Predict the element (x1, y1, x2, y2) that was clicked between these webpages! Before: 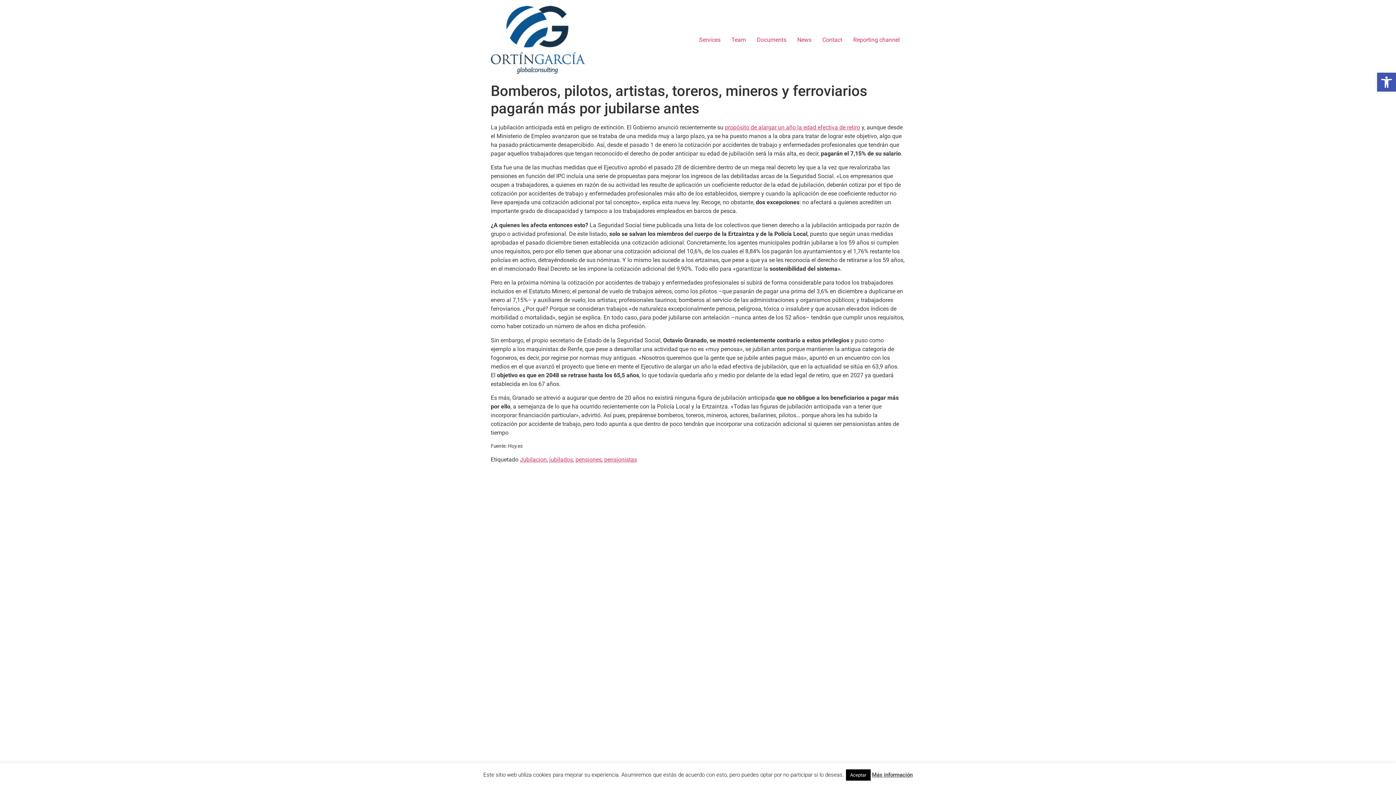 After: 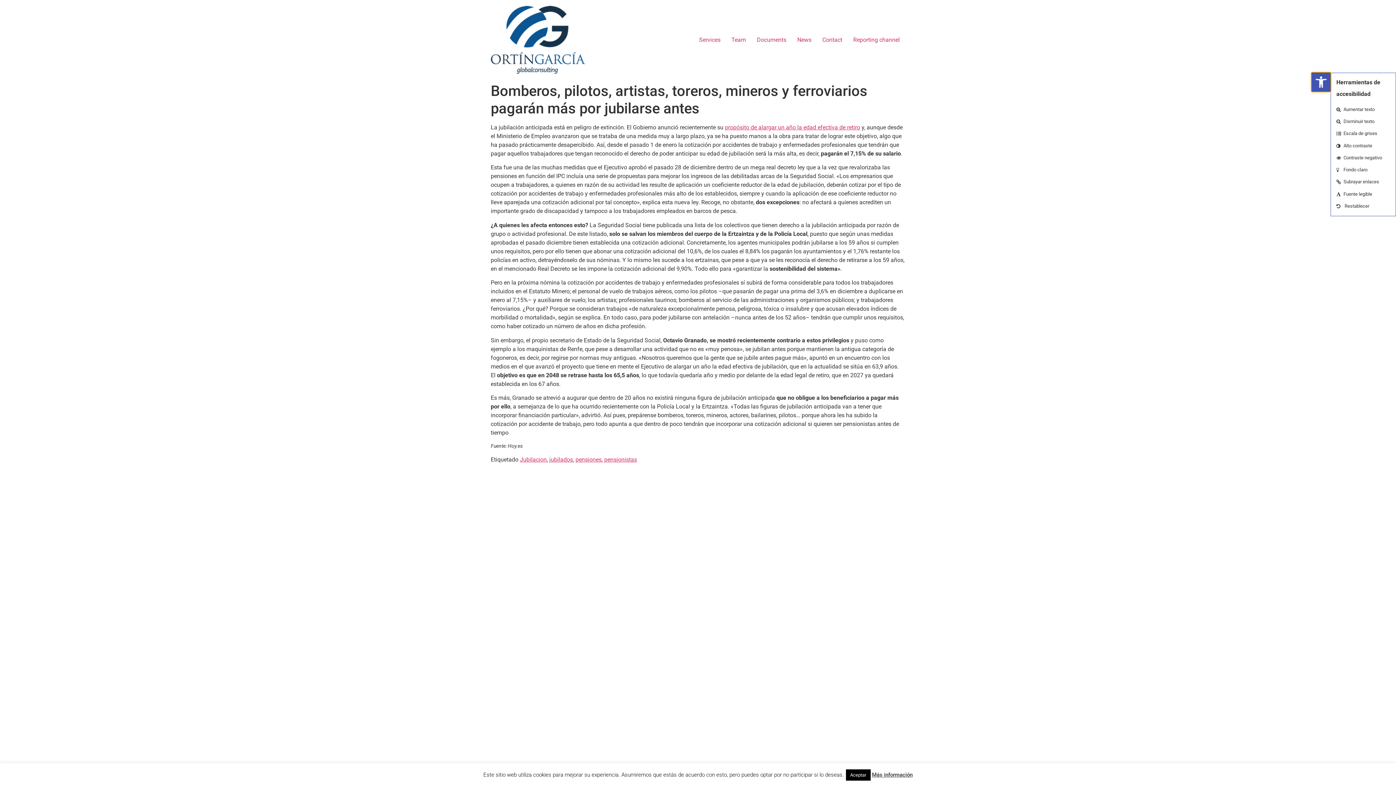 Action: label: Abrir barra de herramientas bbox: (1377, 72, 1396, 91)